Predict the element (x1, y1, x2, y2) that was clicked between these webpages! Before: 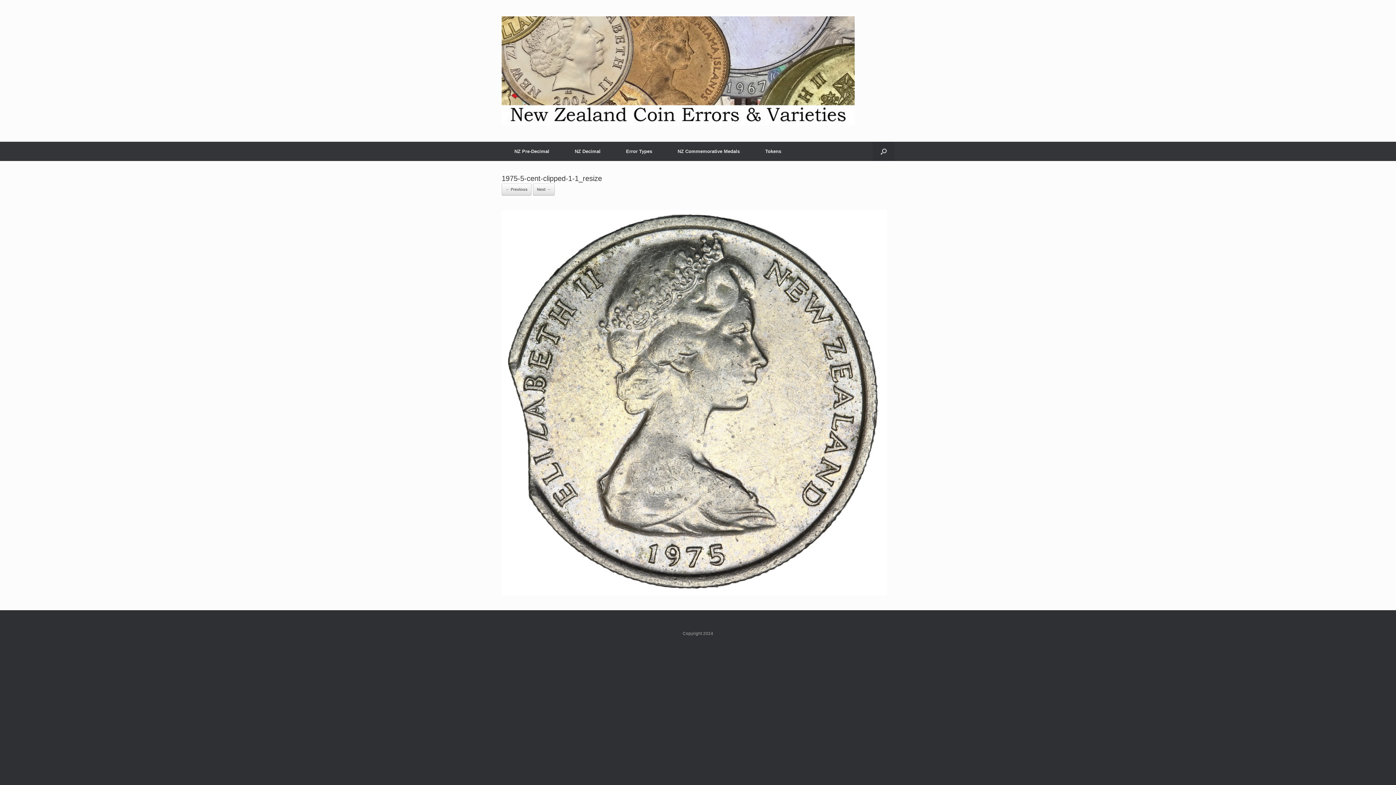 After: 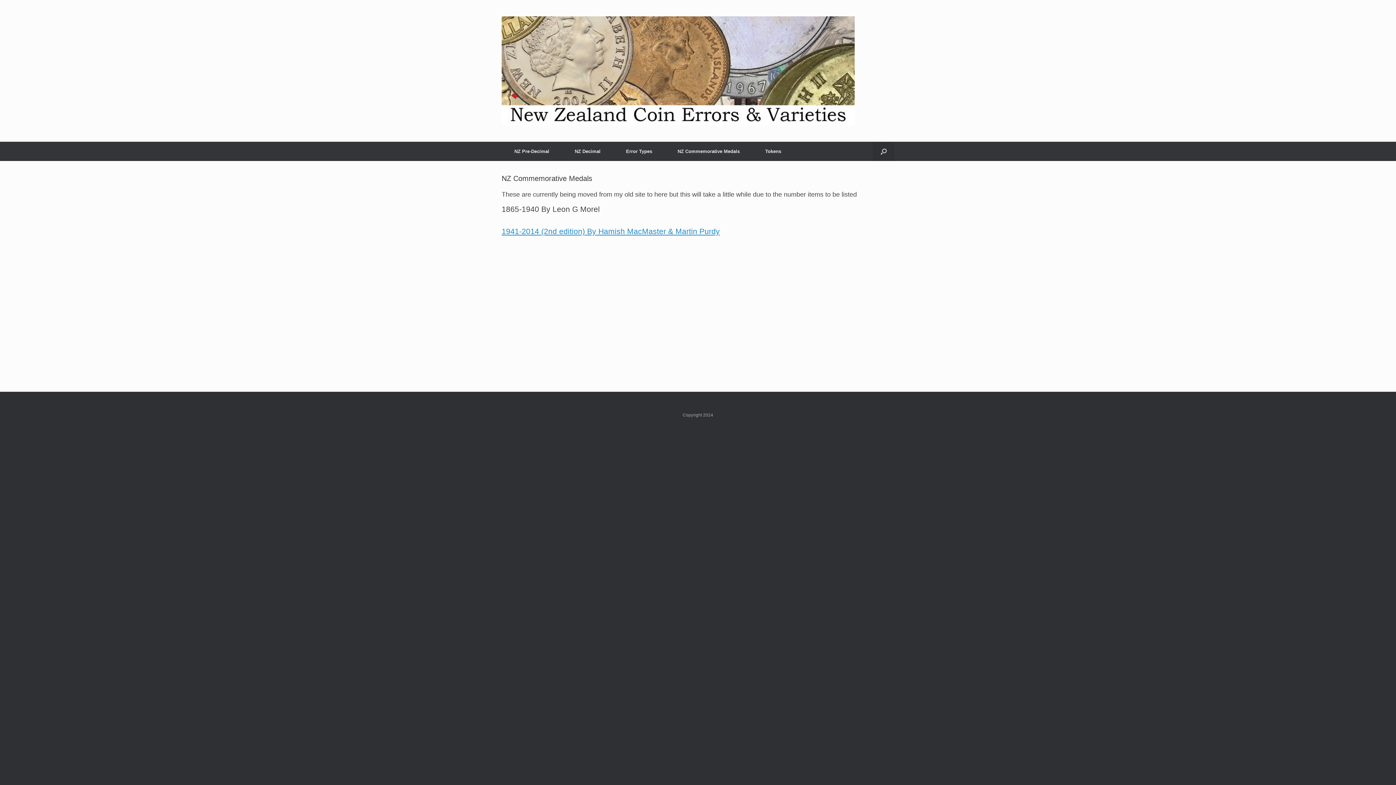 Action: bbox: (665, 141, 752, 161) label: NZ Commemorative Medals